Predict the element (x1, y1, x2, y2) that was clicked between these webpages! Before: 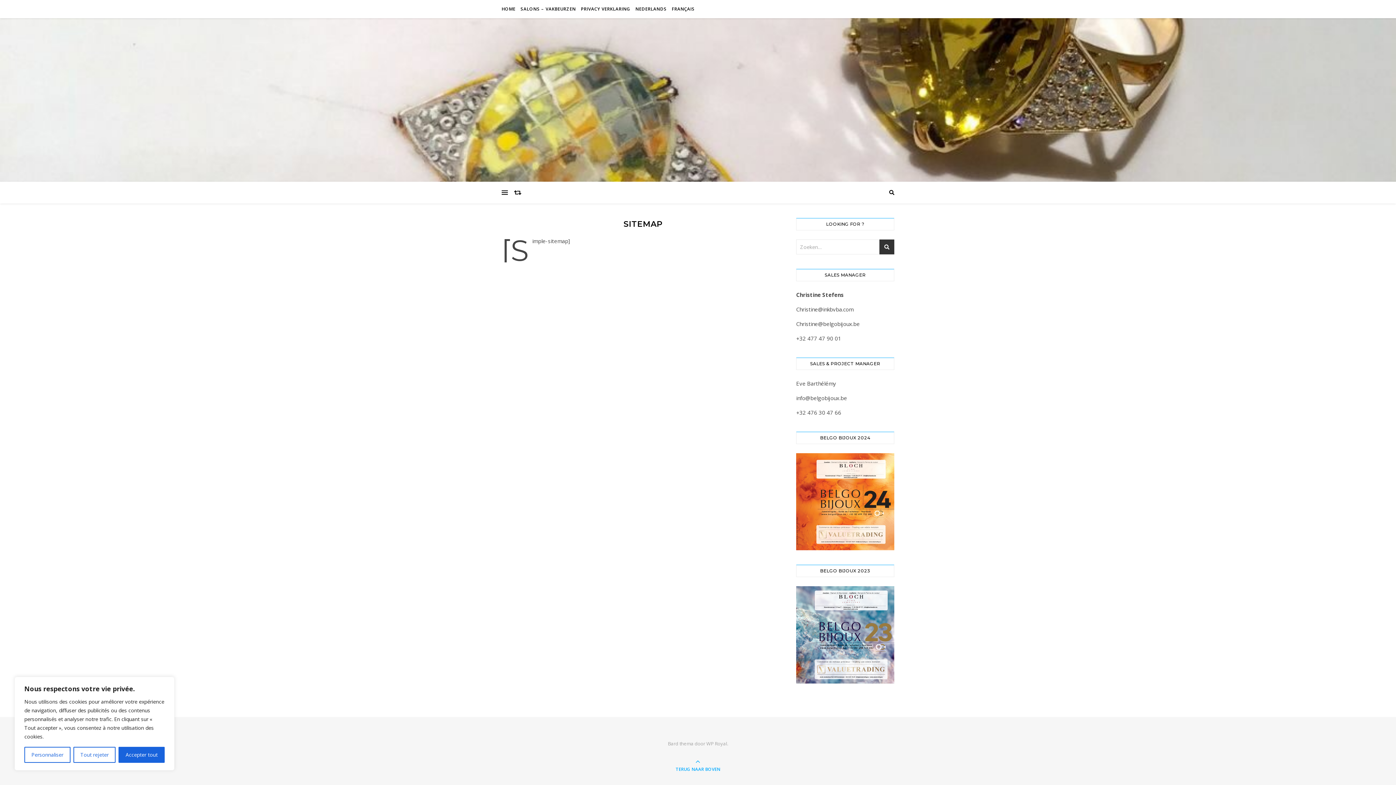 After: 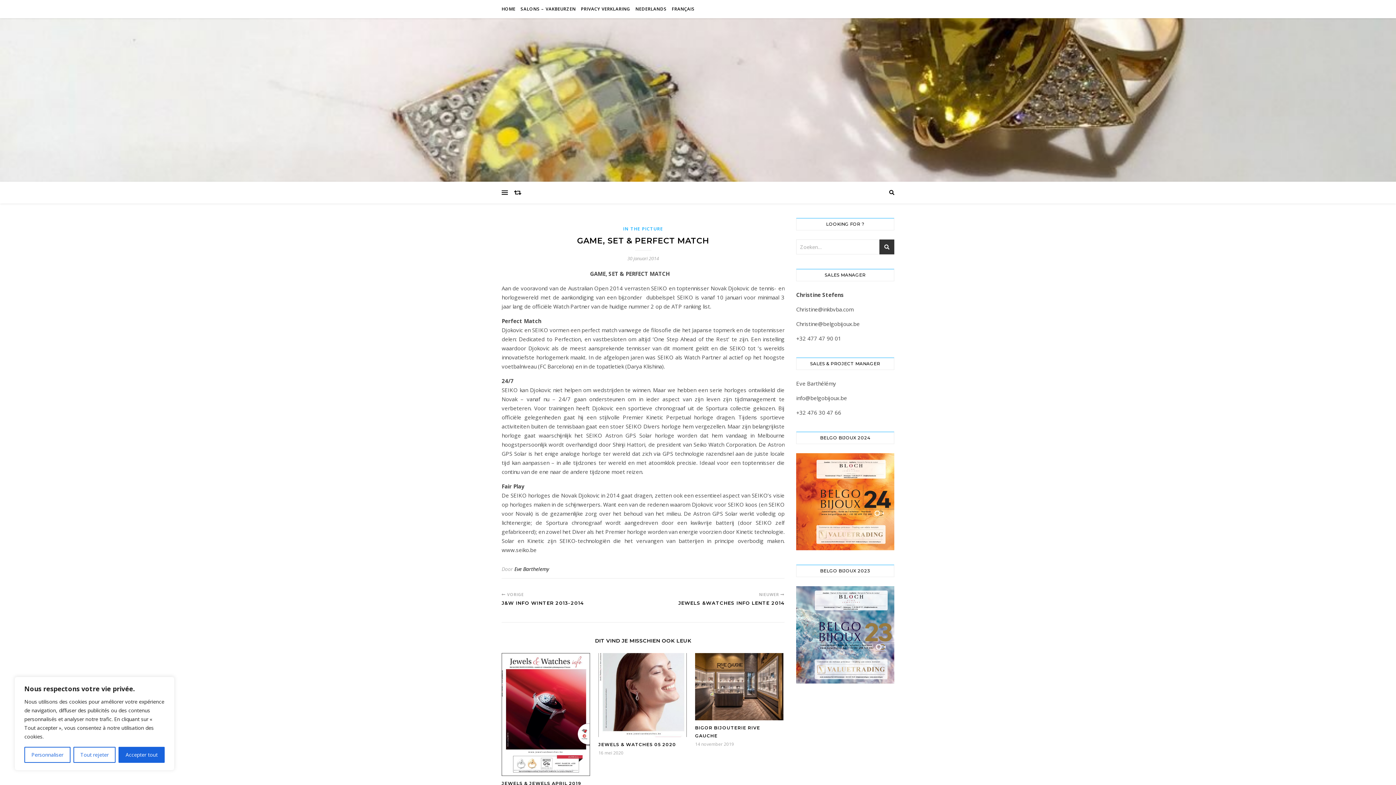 Action: bbox: (514, 181, 521, 203)